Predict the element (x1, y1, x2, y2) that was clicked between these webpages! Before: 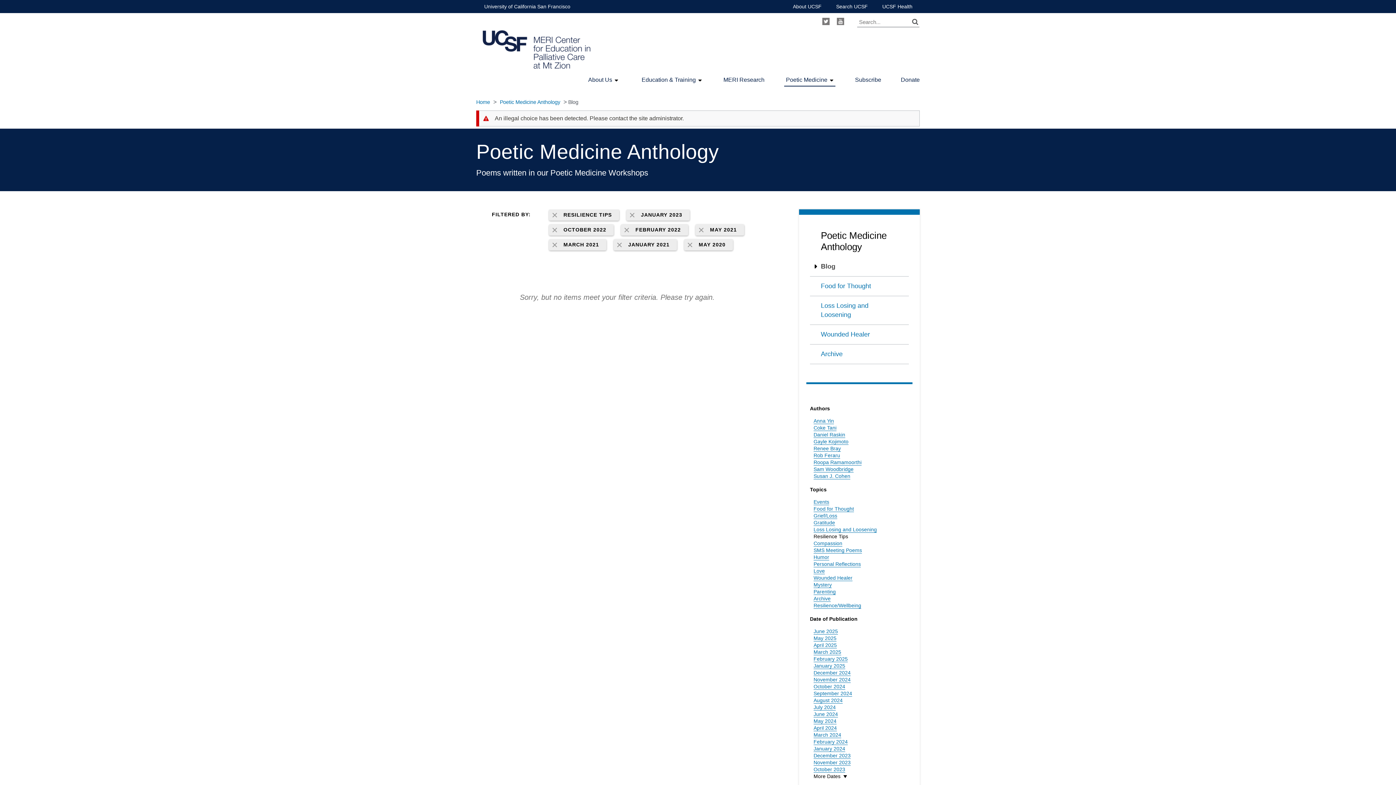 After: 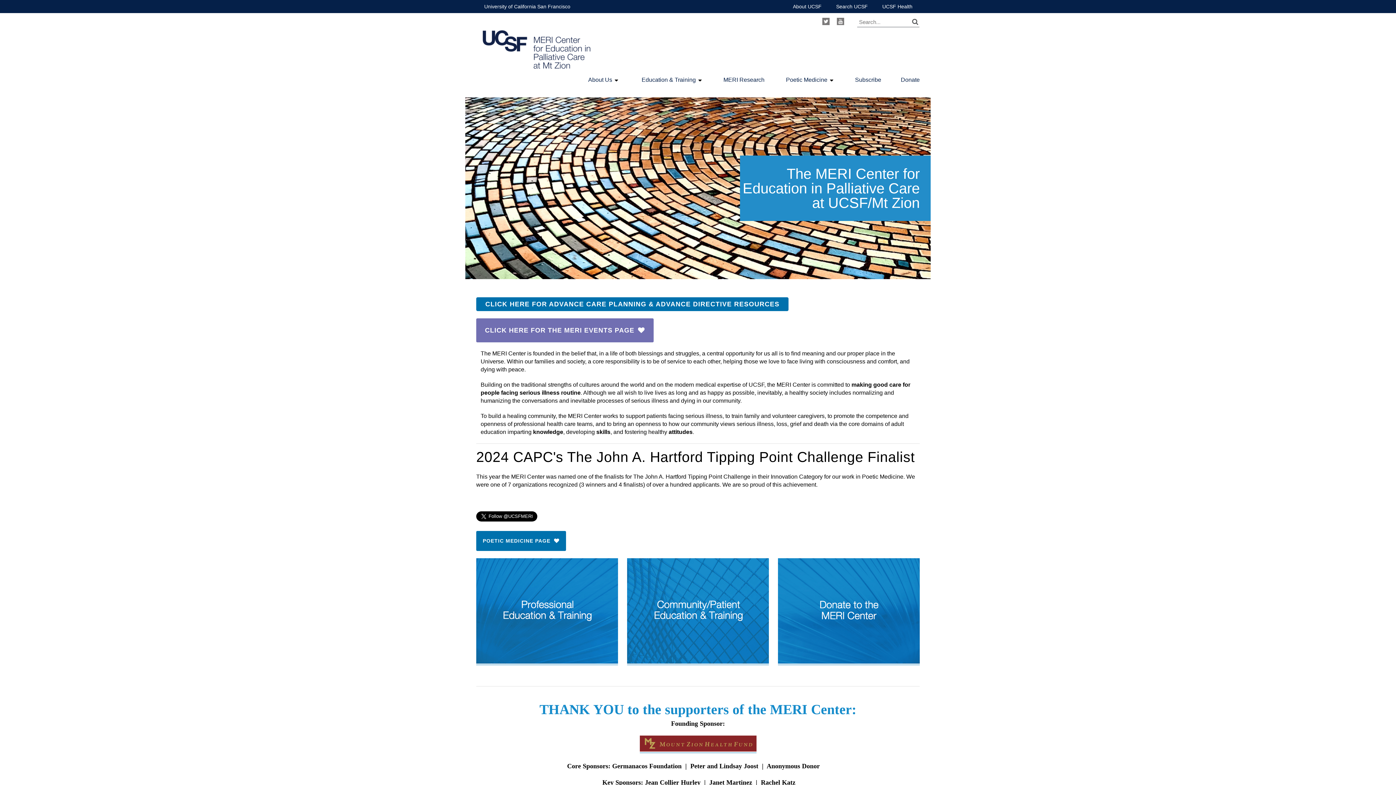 Action: bbox: (476, 24, 597, 74)